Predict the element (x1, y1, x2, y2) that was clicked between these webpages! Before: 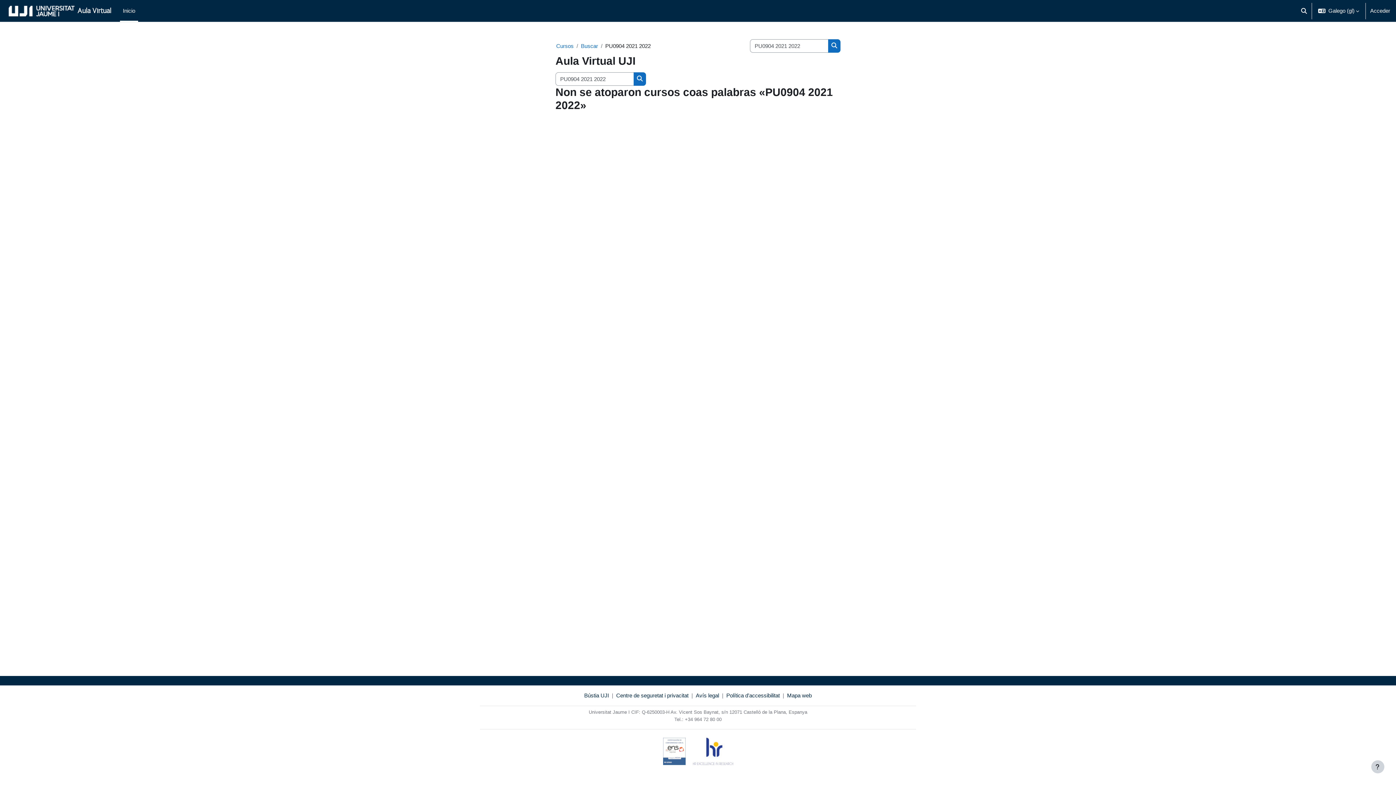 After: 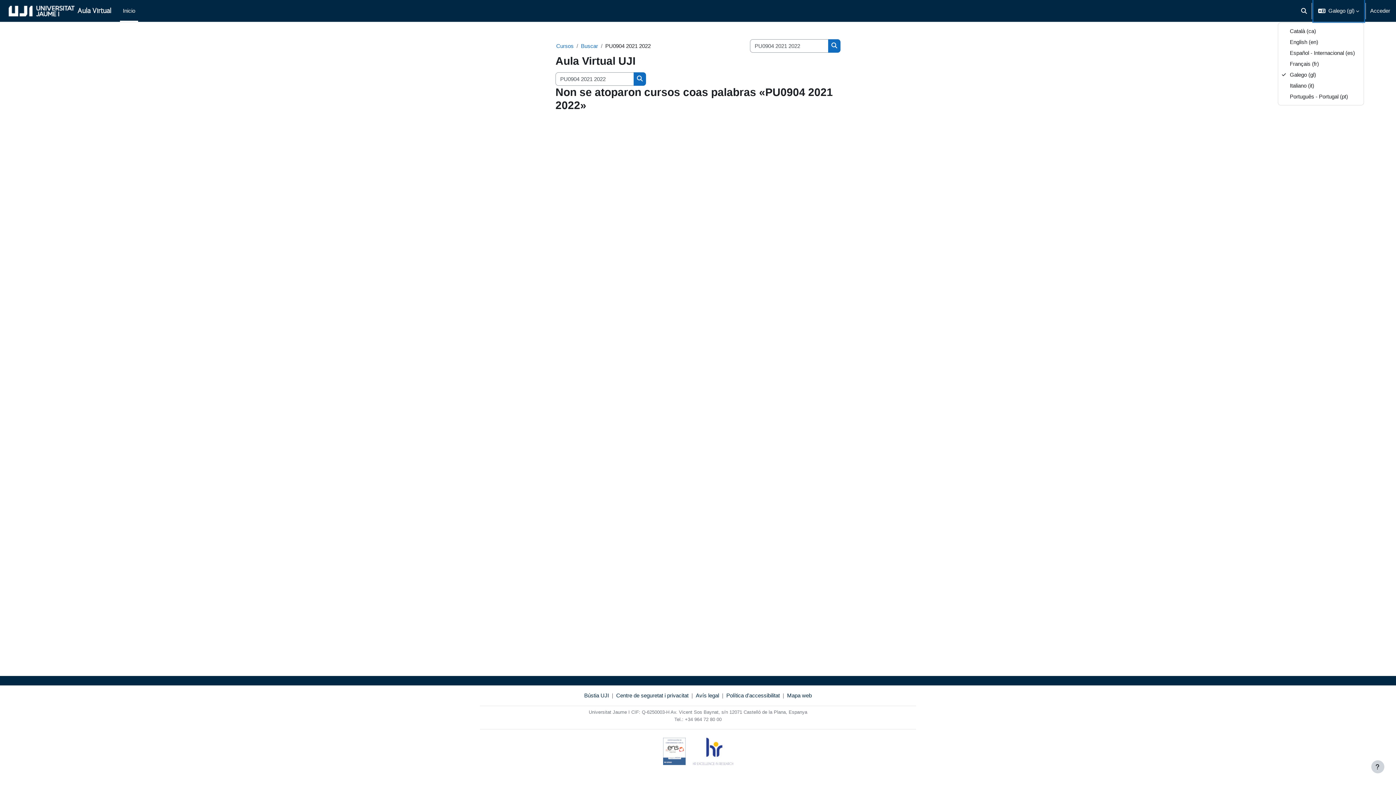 Action: label: Idioma bbox: (1313, 0, 1364, 21)